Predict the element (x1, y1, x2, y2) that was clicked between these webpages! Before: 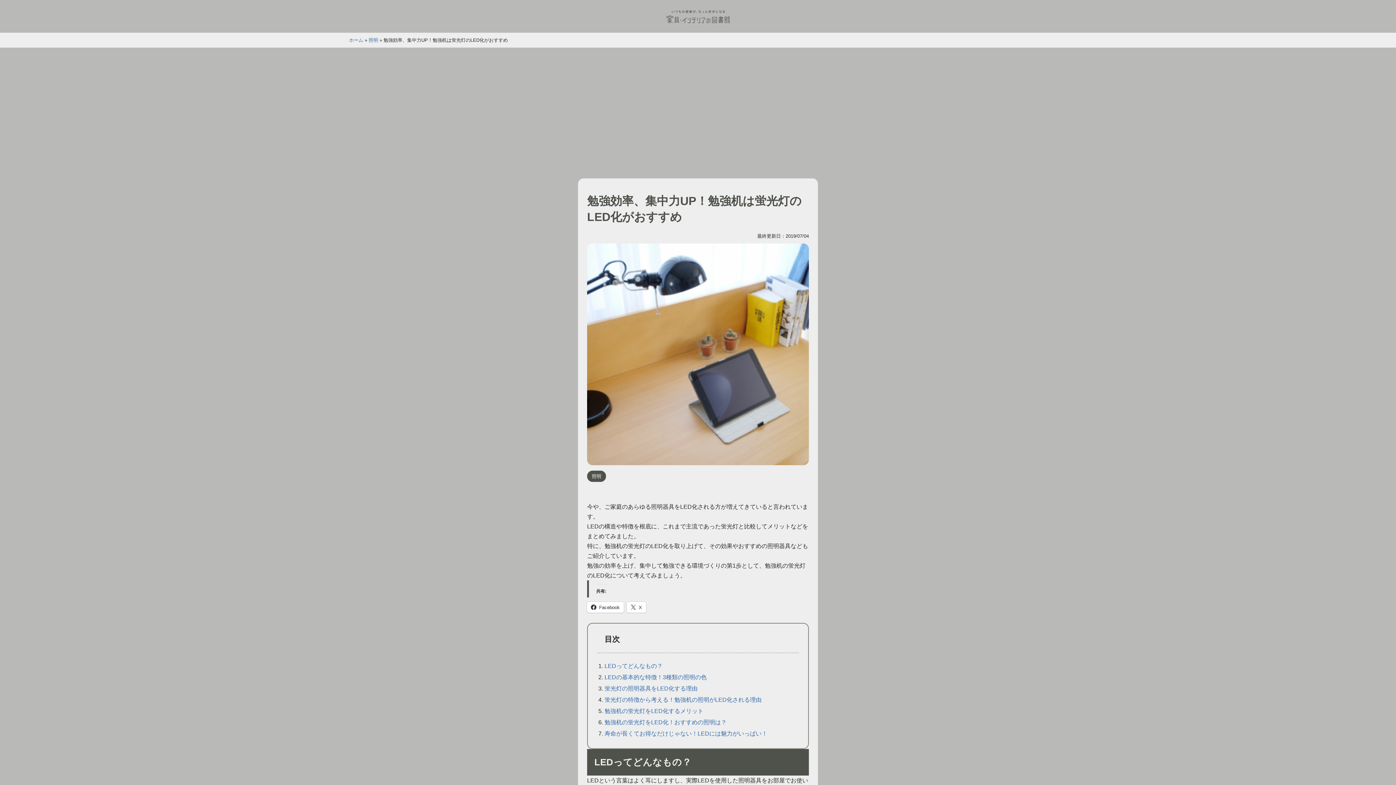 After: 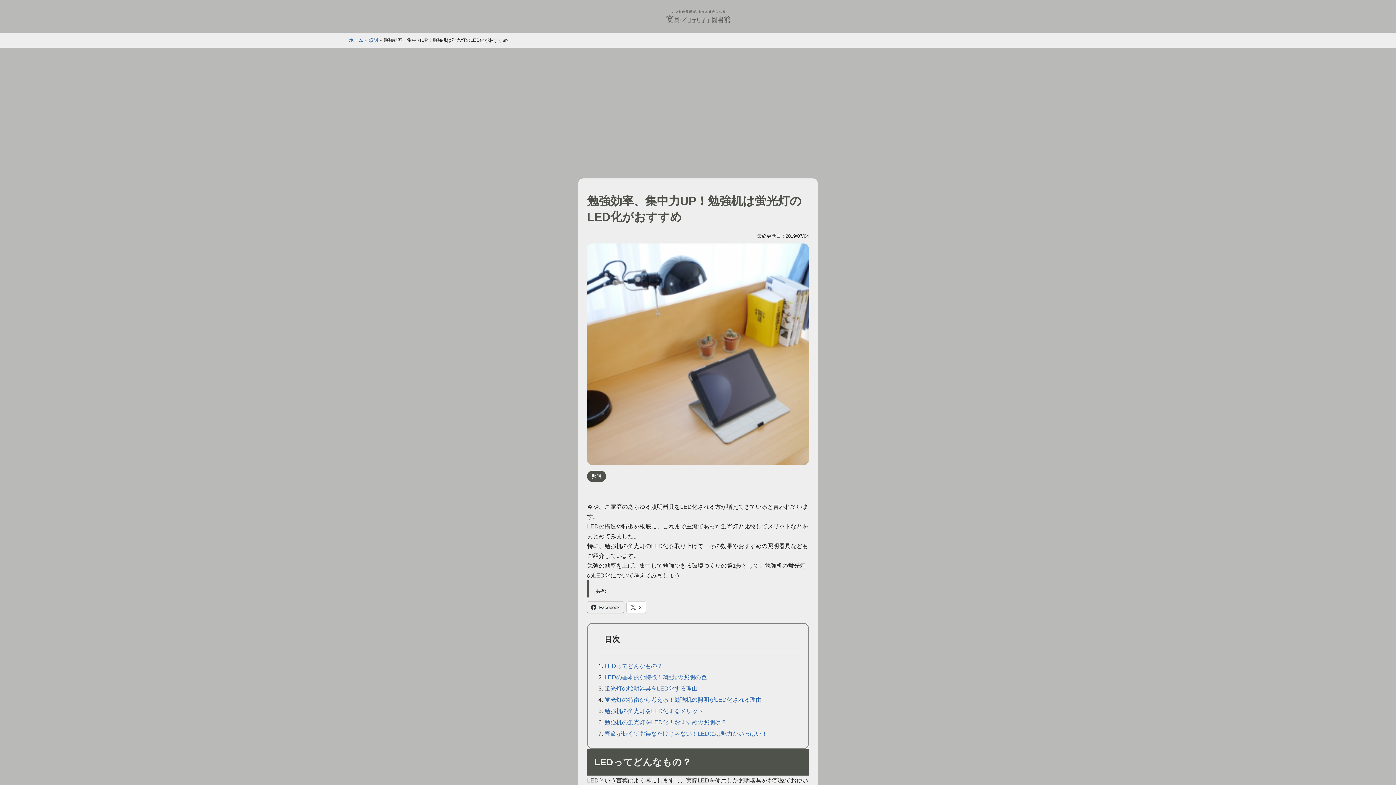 Action: bbox: (587, 602, 624, 612) label: Facebook